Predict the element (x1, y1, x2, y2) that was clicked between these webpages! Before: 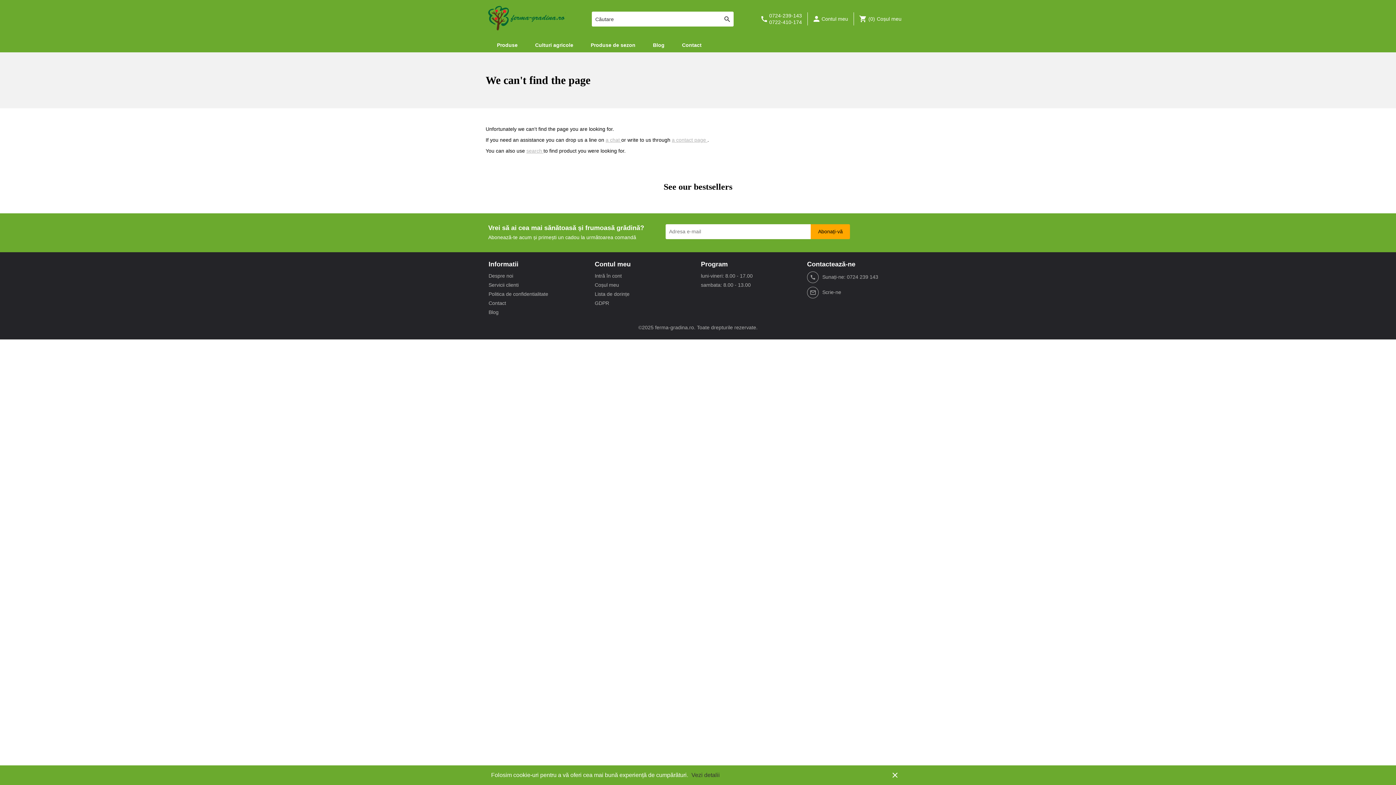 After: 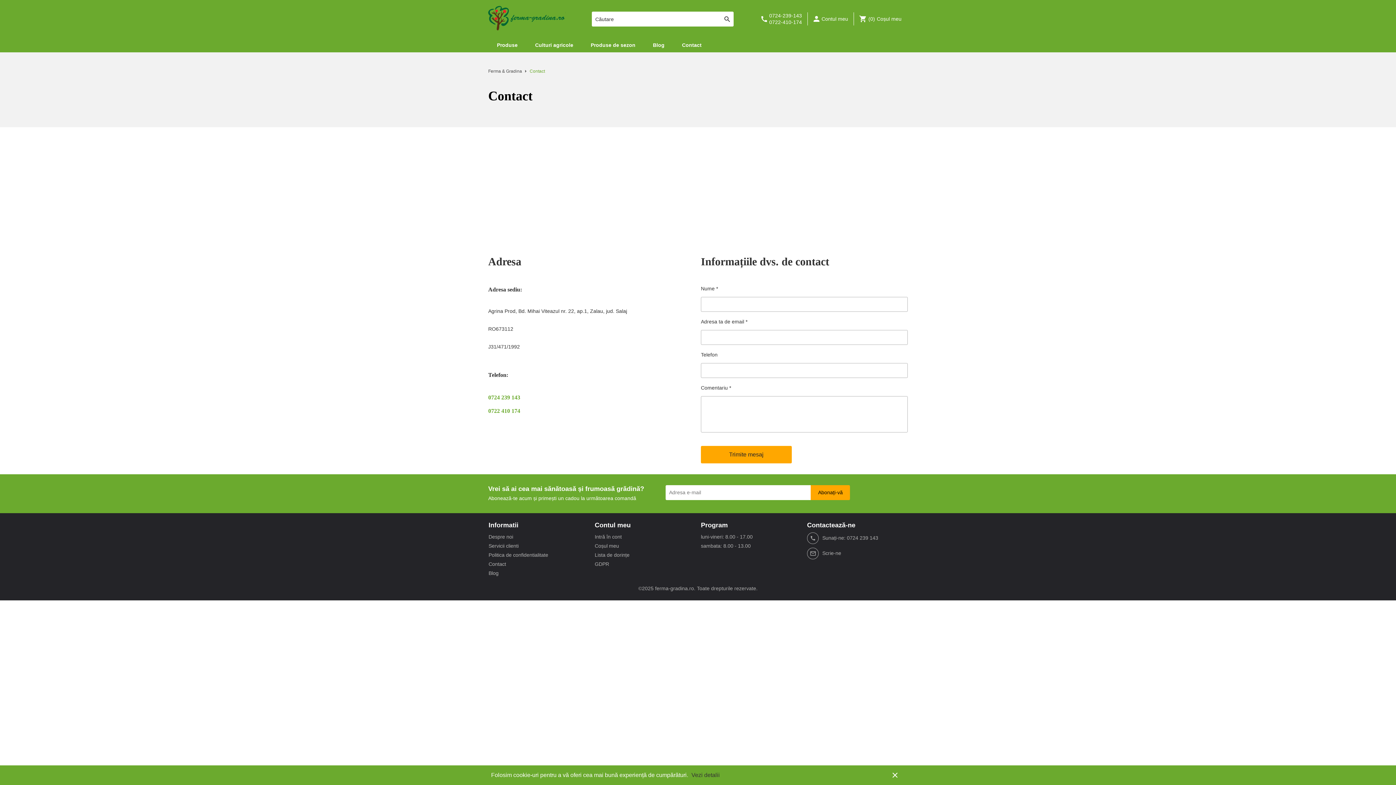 Action: label: a contact page  bbox: (672, 137, 707, 142)